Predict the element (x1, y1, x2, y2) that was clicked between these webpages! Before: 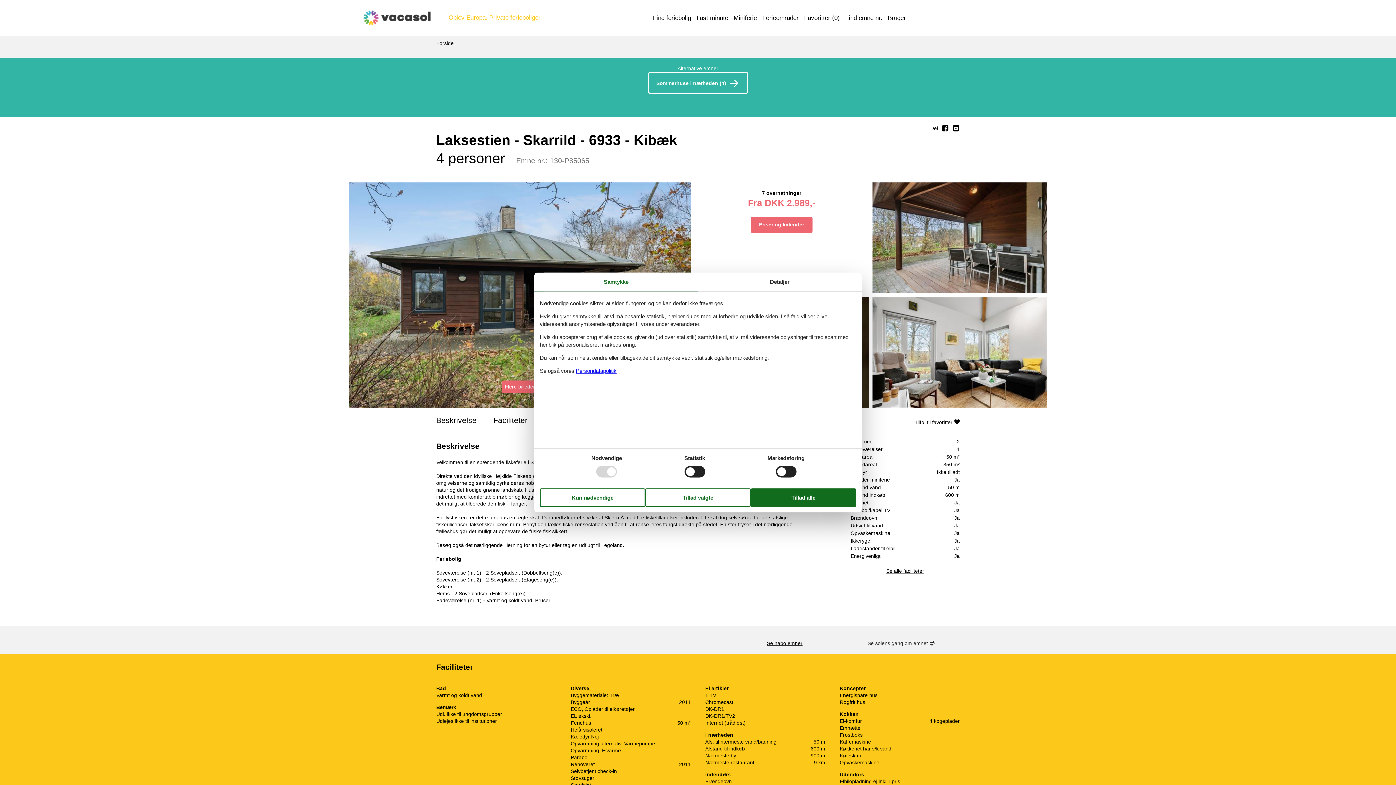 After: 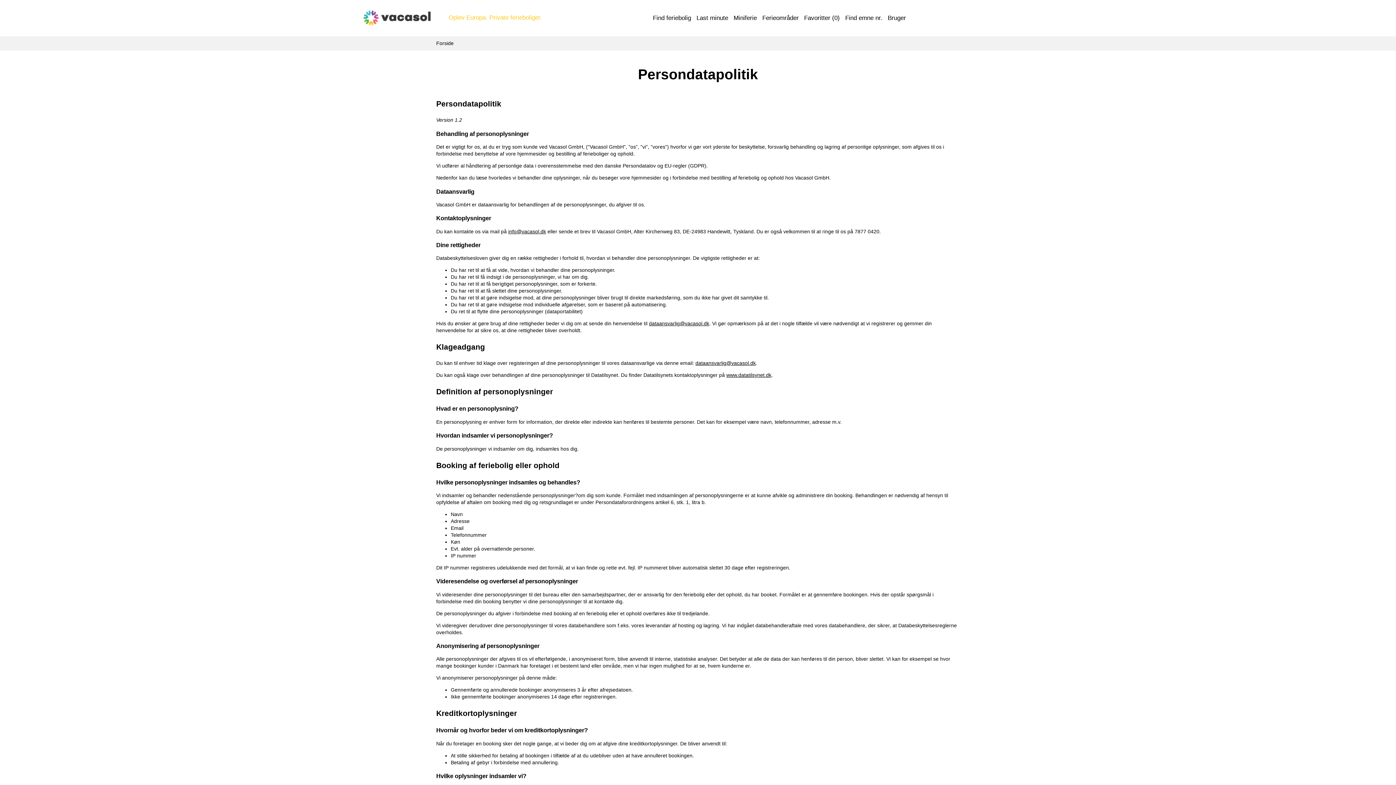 Action: bbox: (576, 367, 616, 374) label: Persondatapolitik